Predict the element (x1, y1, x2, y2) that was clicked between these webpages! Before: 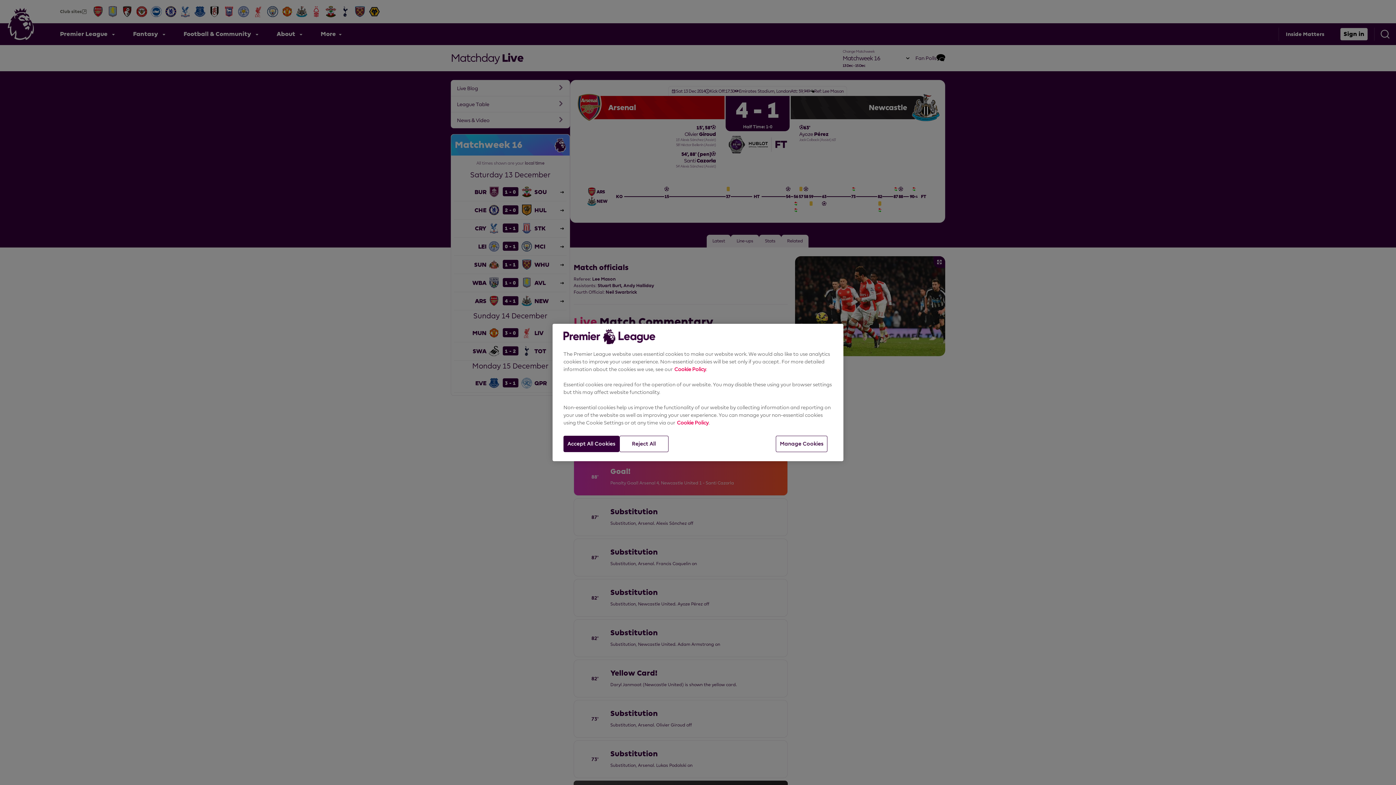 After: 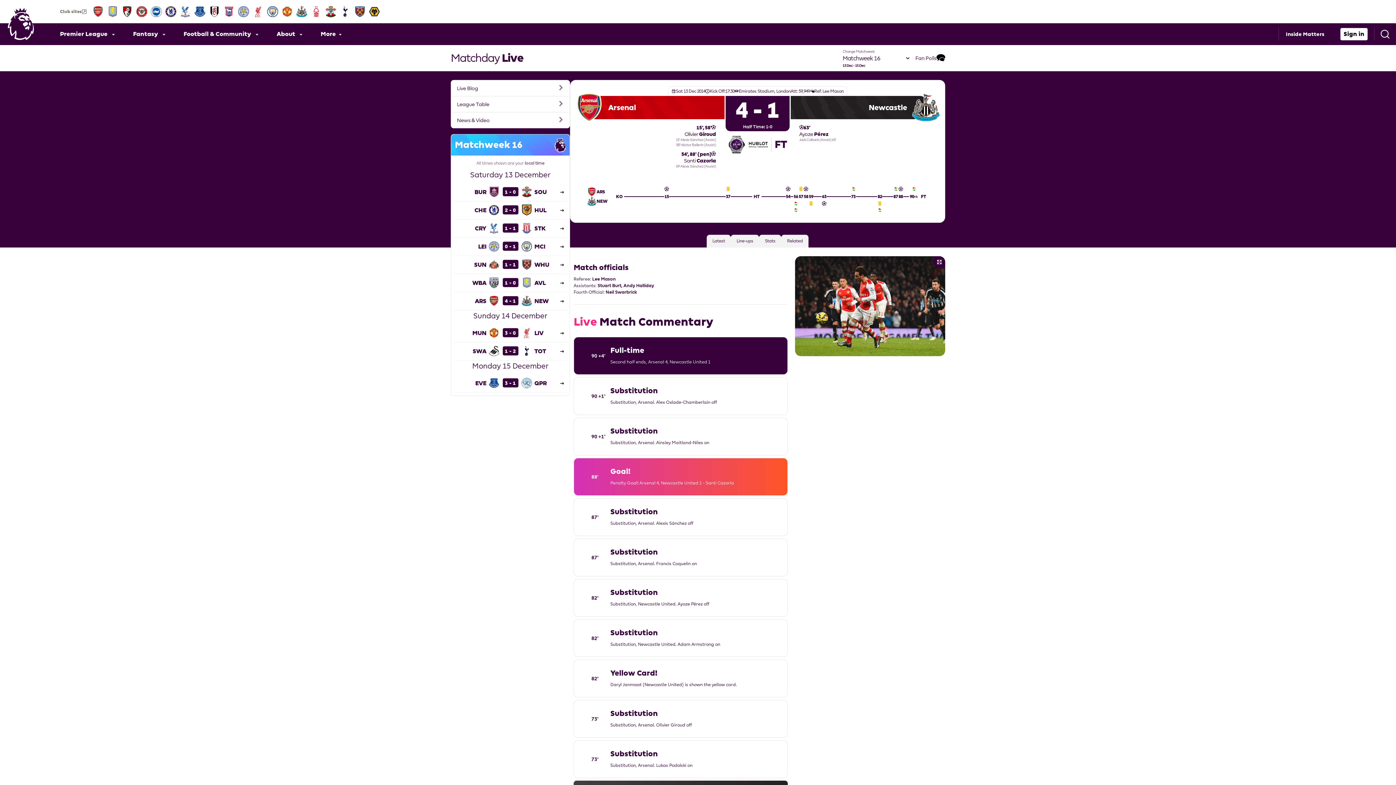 Action: bbox: (563, 436, 619, 452) label: Accept All Cookies